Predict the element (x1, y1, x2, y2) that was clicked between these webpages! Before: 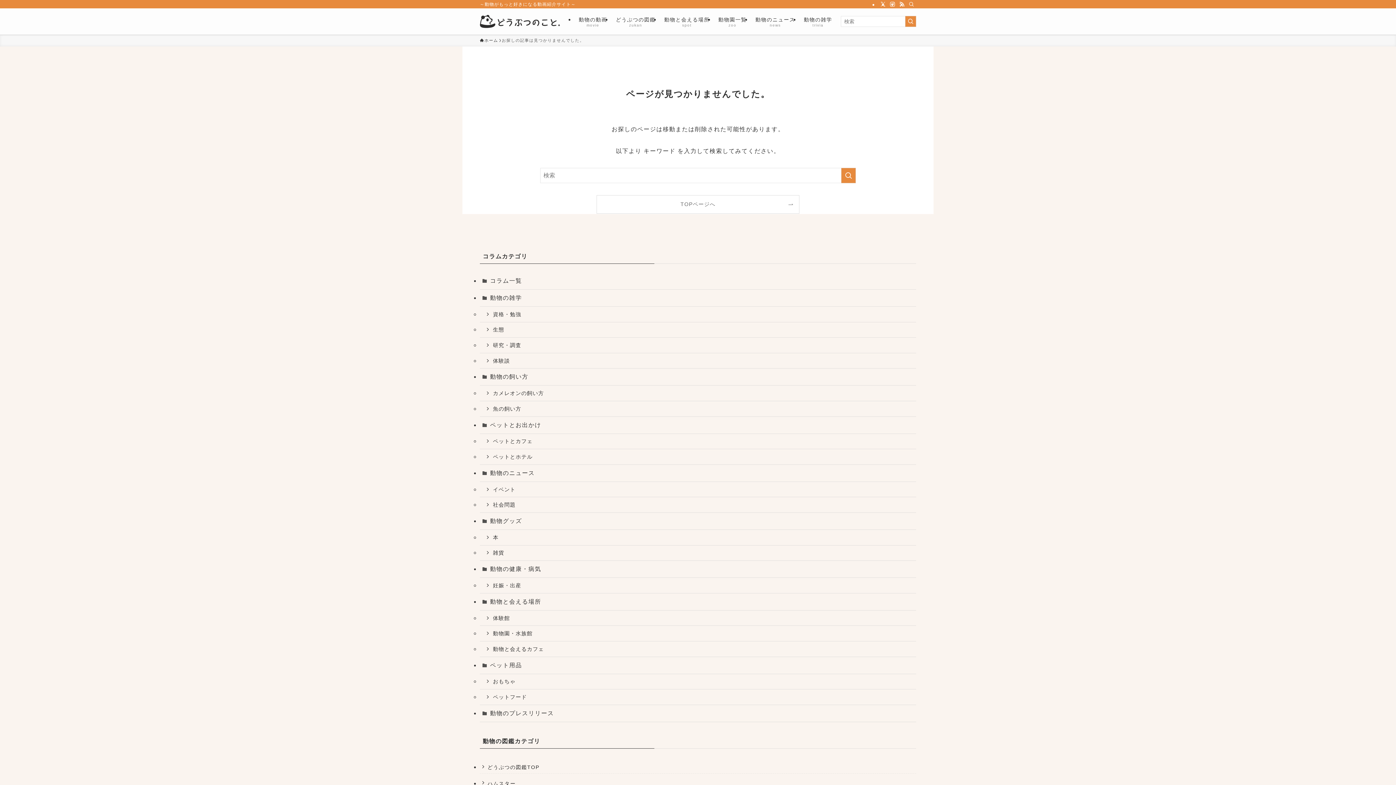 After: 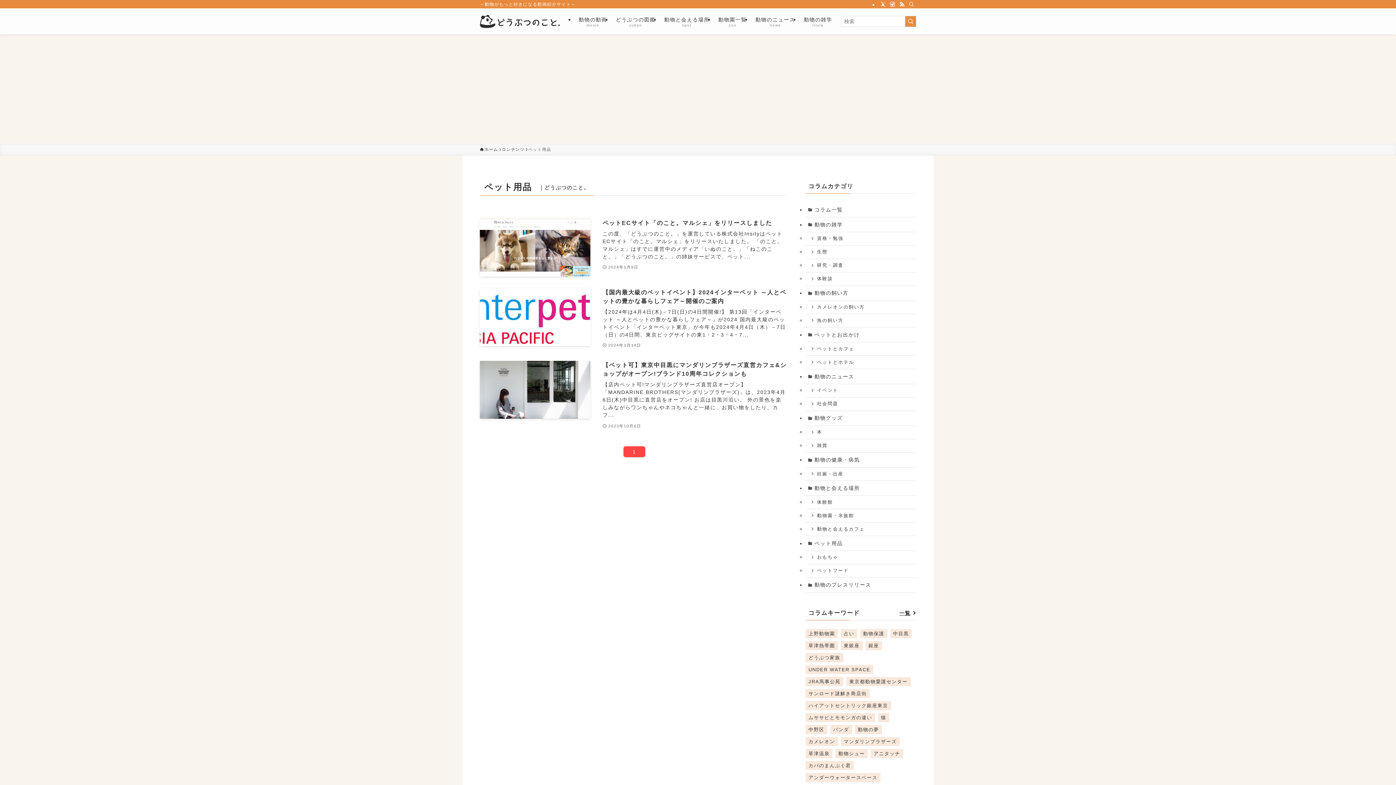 Action: label: ペット用品 bbox: (480, 657, 916, 674)